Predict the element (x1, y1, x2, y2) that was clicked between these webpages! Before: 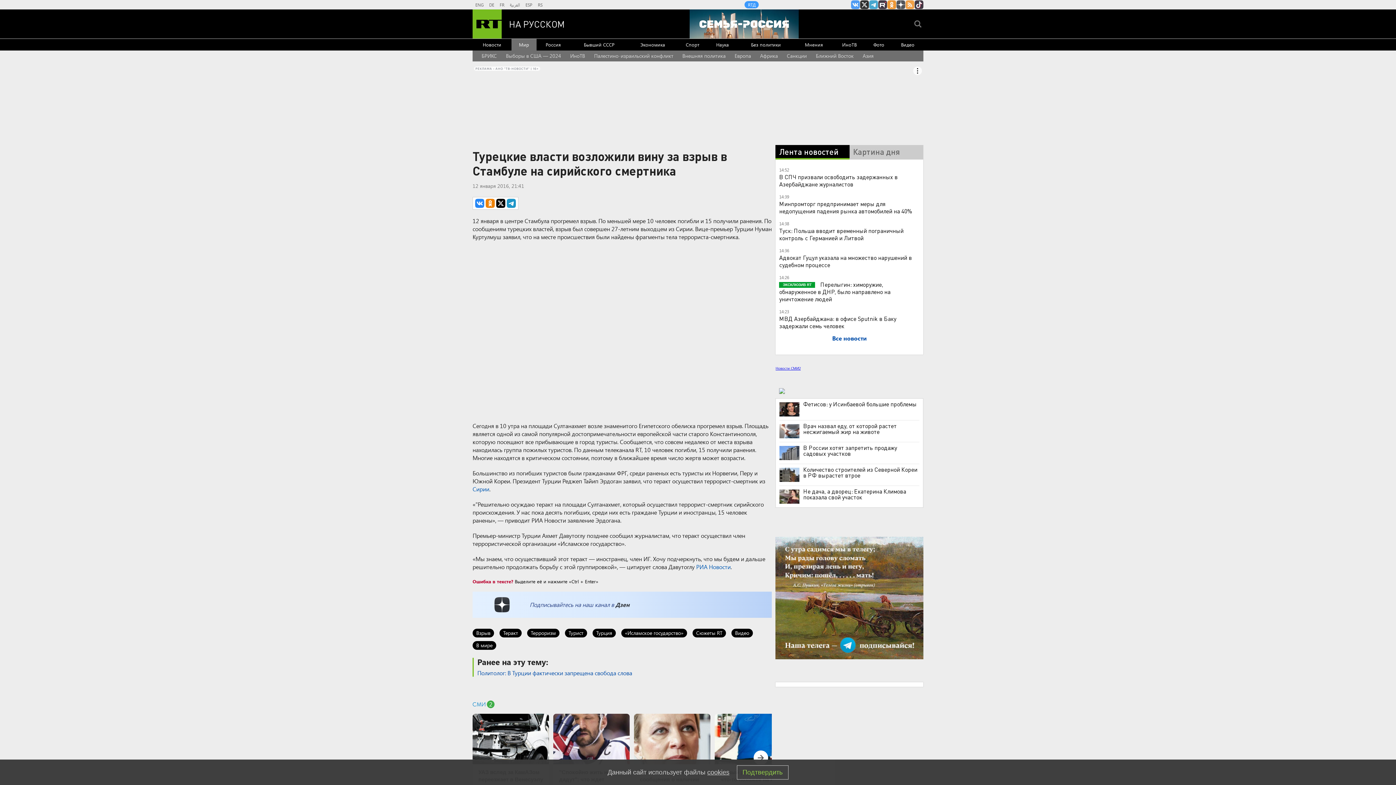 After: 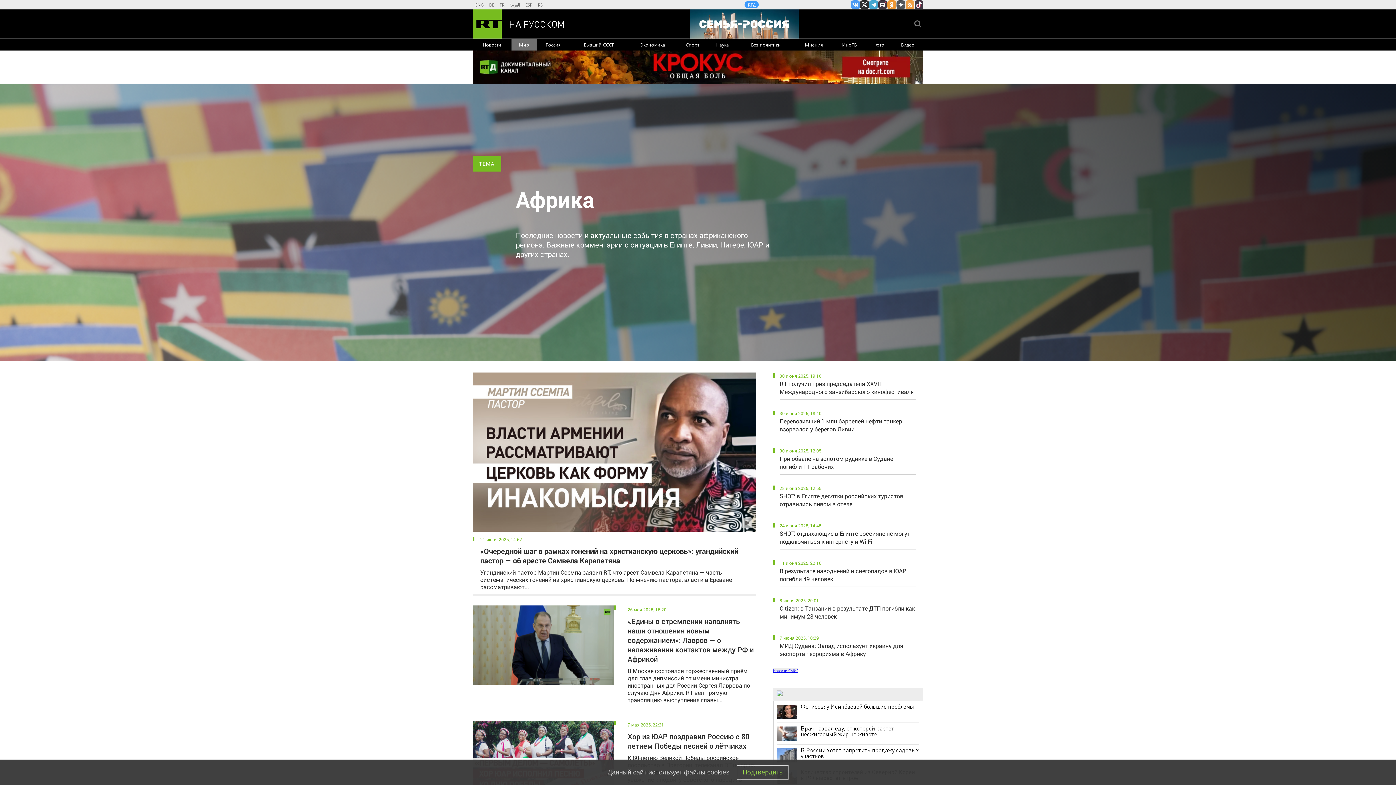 Action: label: Африка bbox: (760, 50, 778, 61)